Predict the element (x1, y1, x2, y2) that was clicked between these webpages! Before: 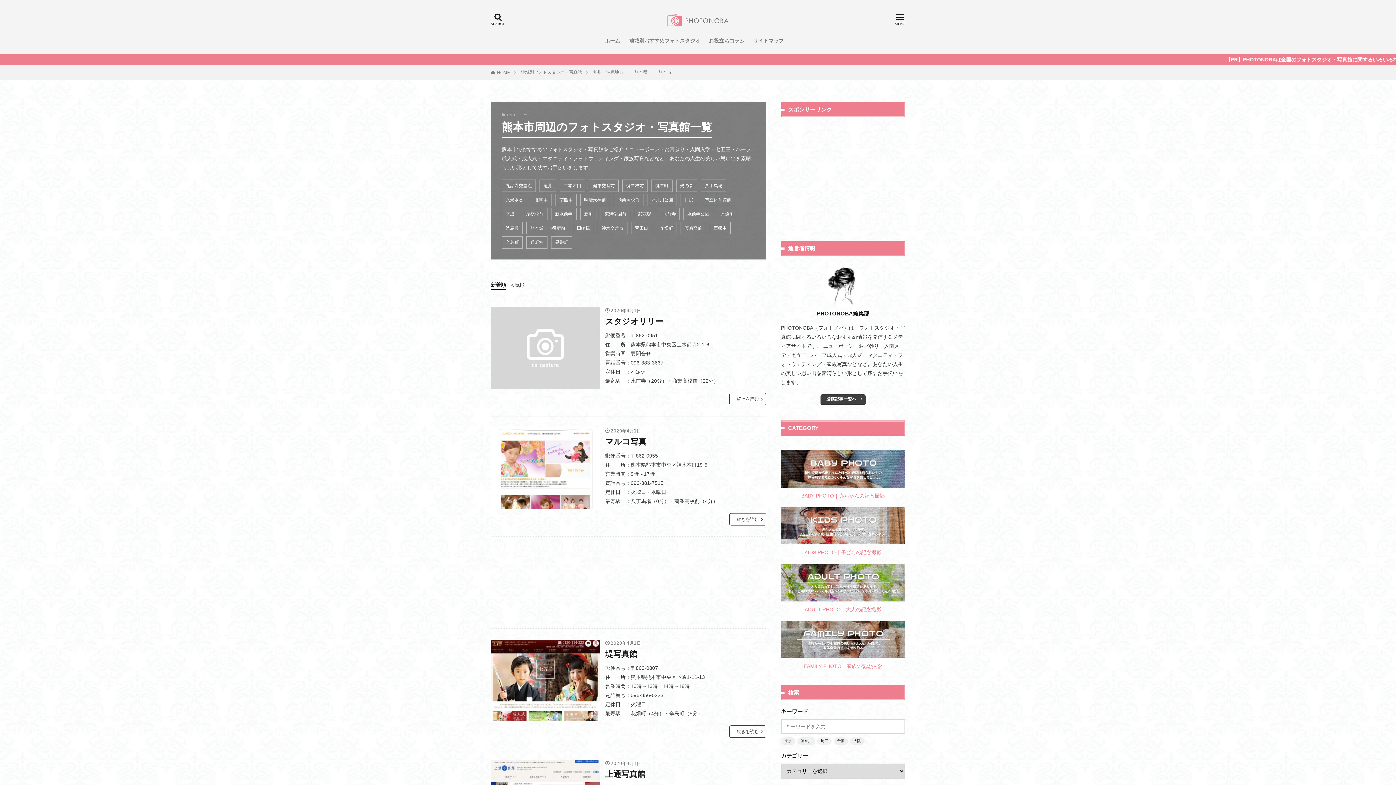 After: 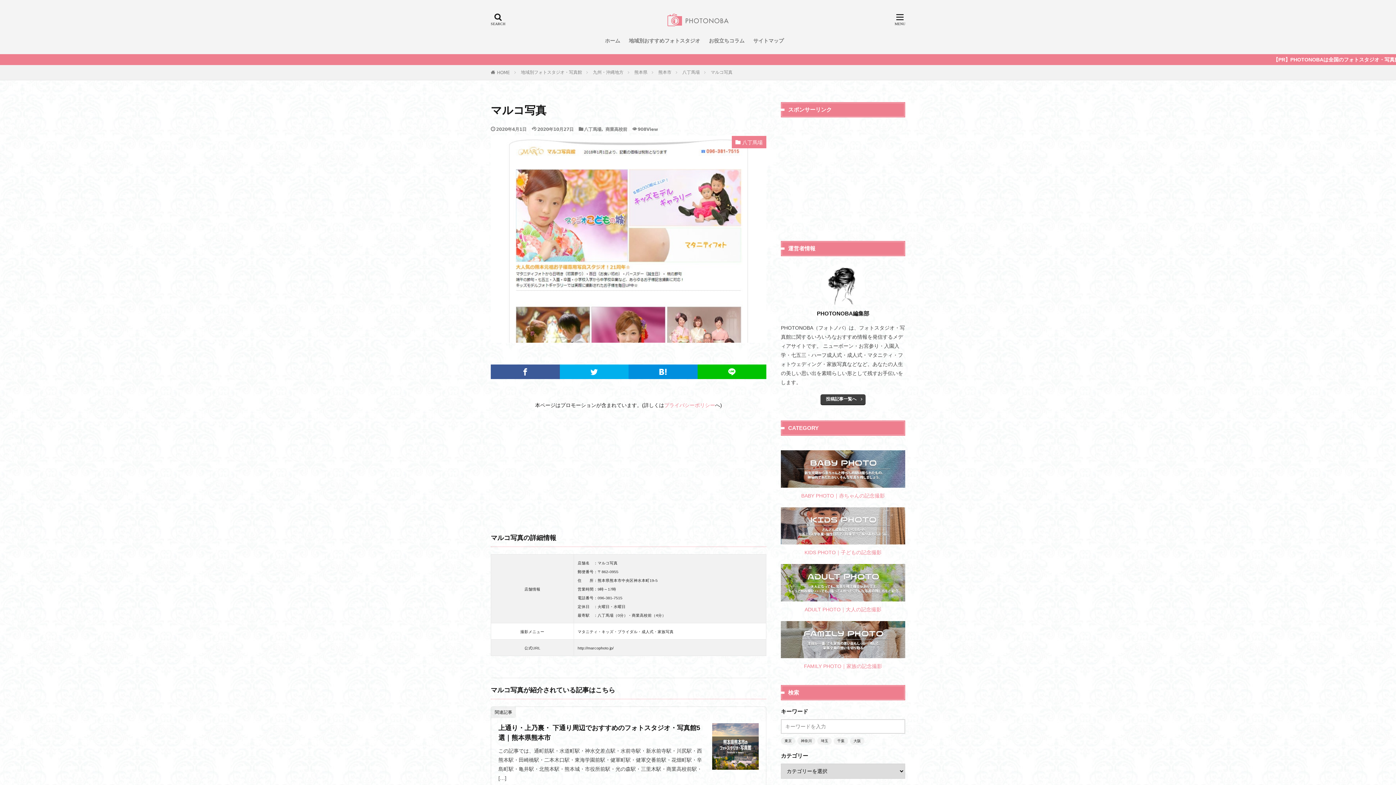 Action: label: マルコ写真 bbox: (605, 436, 646, 448)